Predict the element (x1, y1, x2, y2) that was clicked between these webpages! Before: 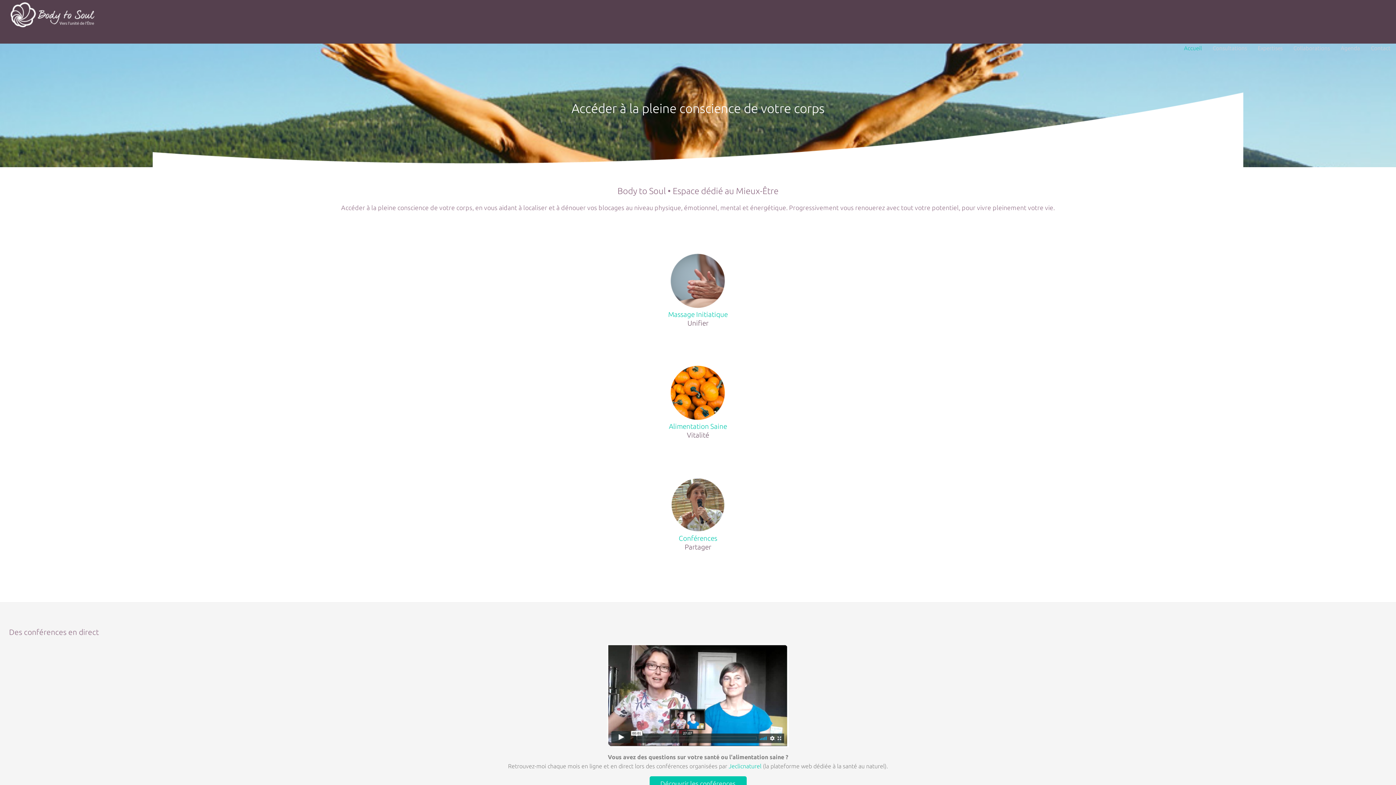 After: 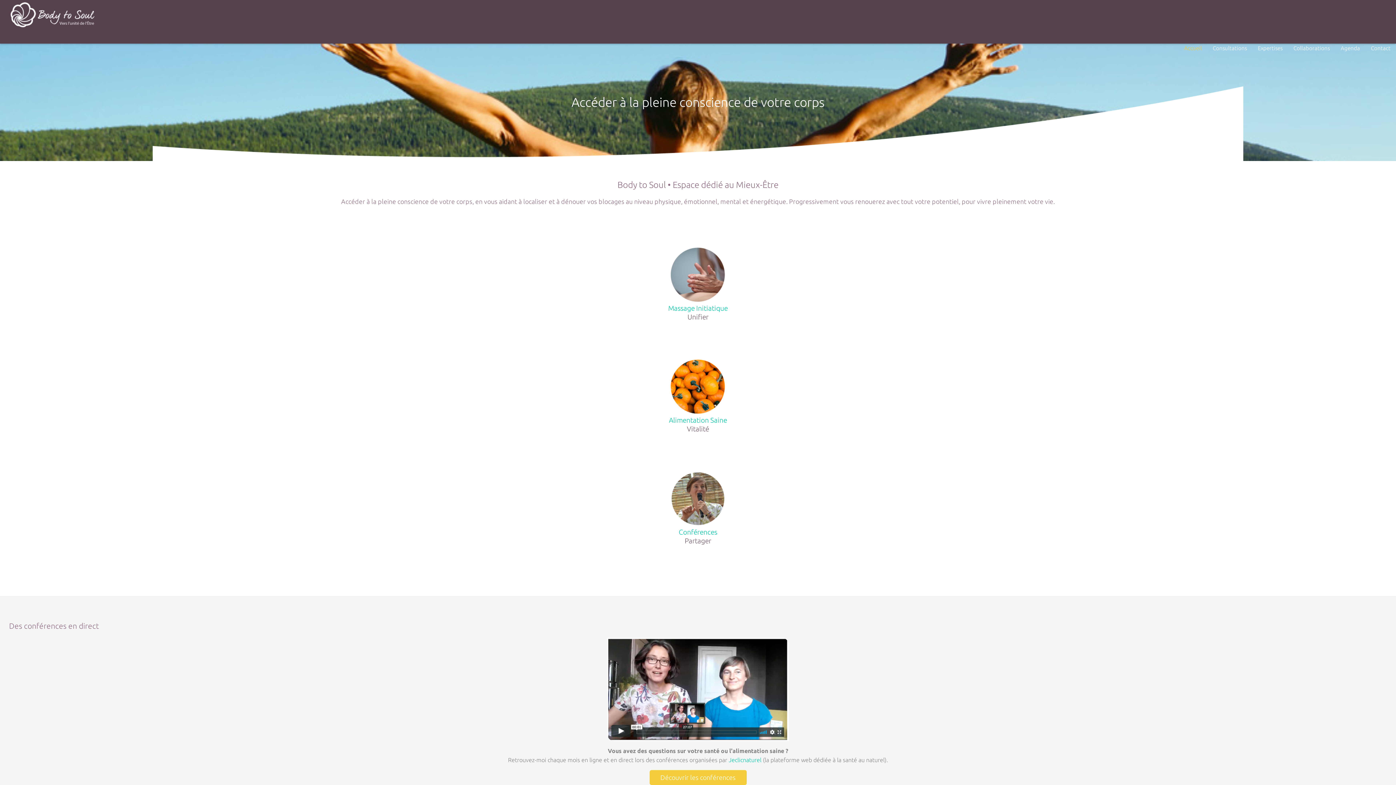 Action: label: Découvrir les conférences bbox: (649, 776, 746, 791)